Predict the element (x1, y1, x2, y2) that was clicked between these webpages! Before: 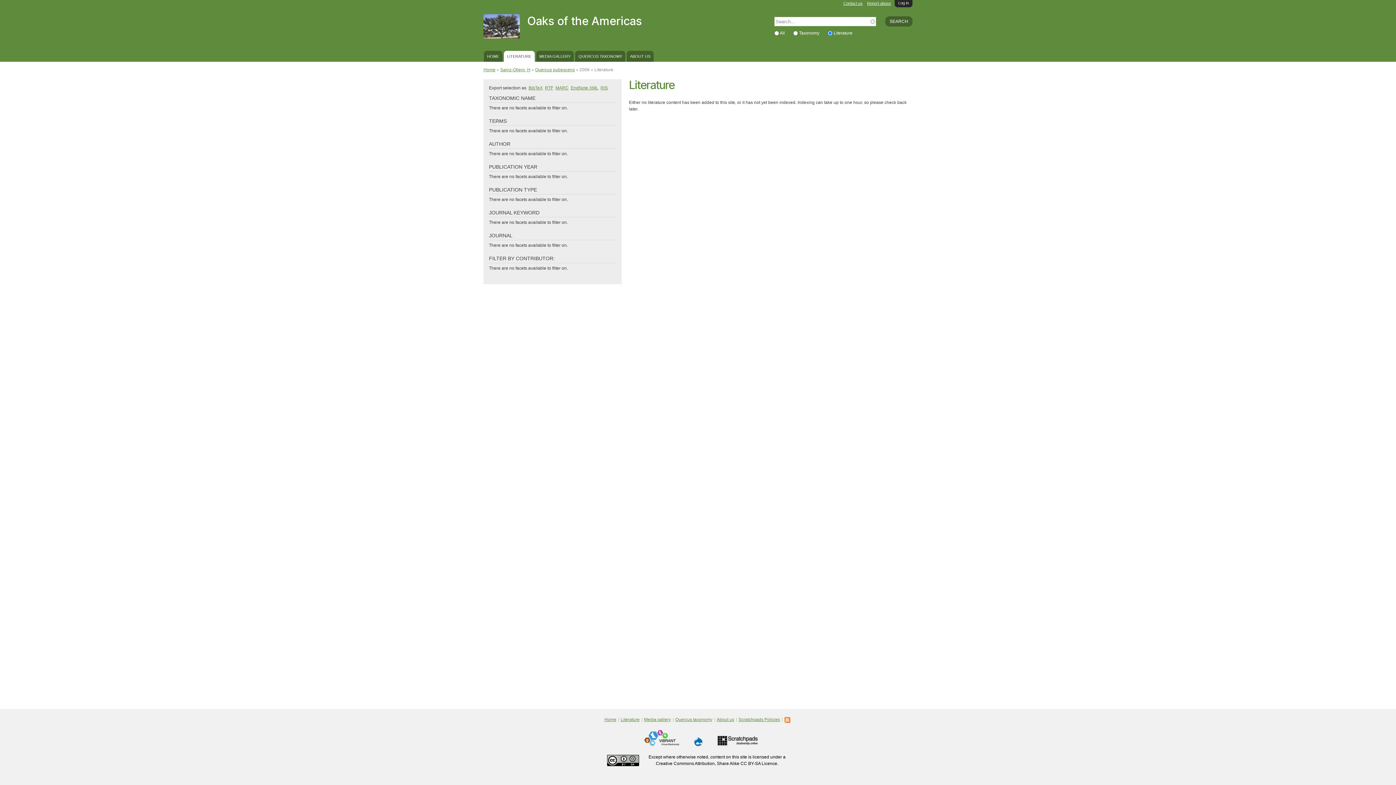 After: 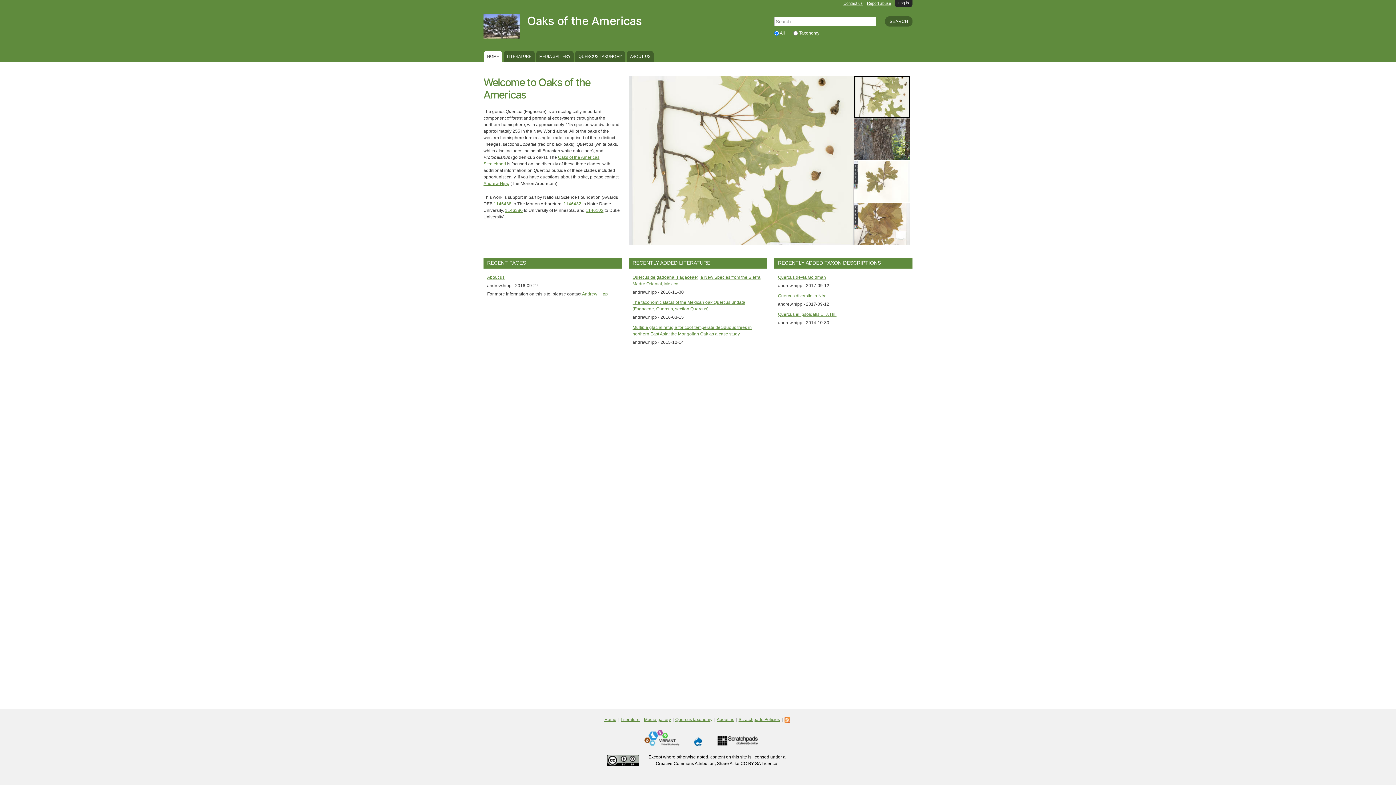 Action: label: Oaks of the Americas bbox: (527, 14, 642, 27)